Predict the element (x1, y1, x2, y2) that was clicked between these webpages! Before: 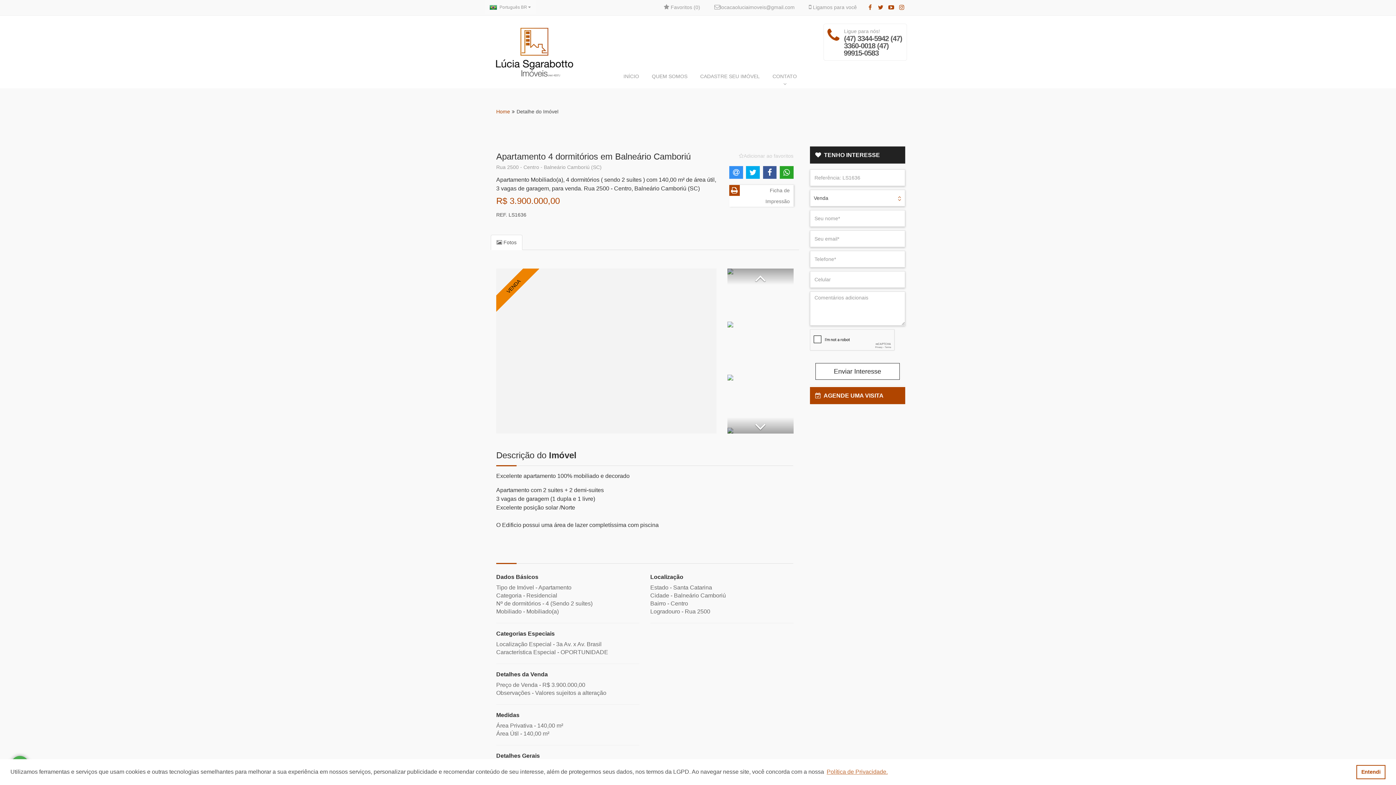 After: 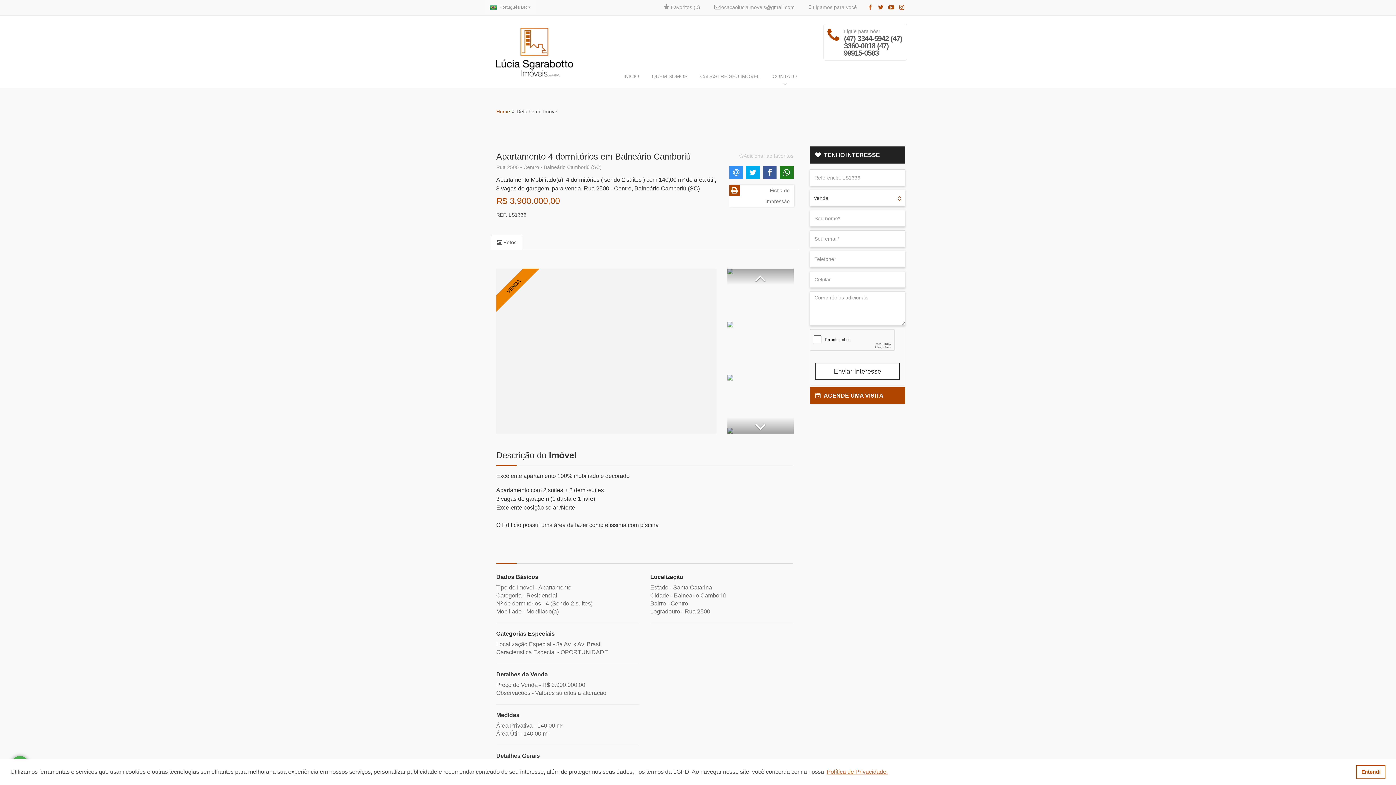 Action: bbox: (779, 166, 793, 178)